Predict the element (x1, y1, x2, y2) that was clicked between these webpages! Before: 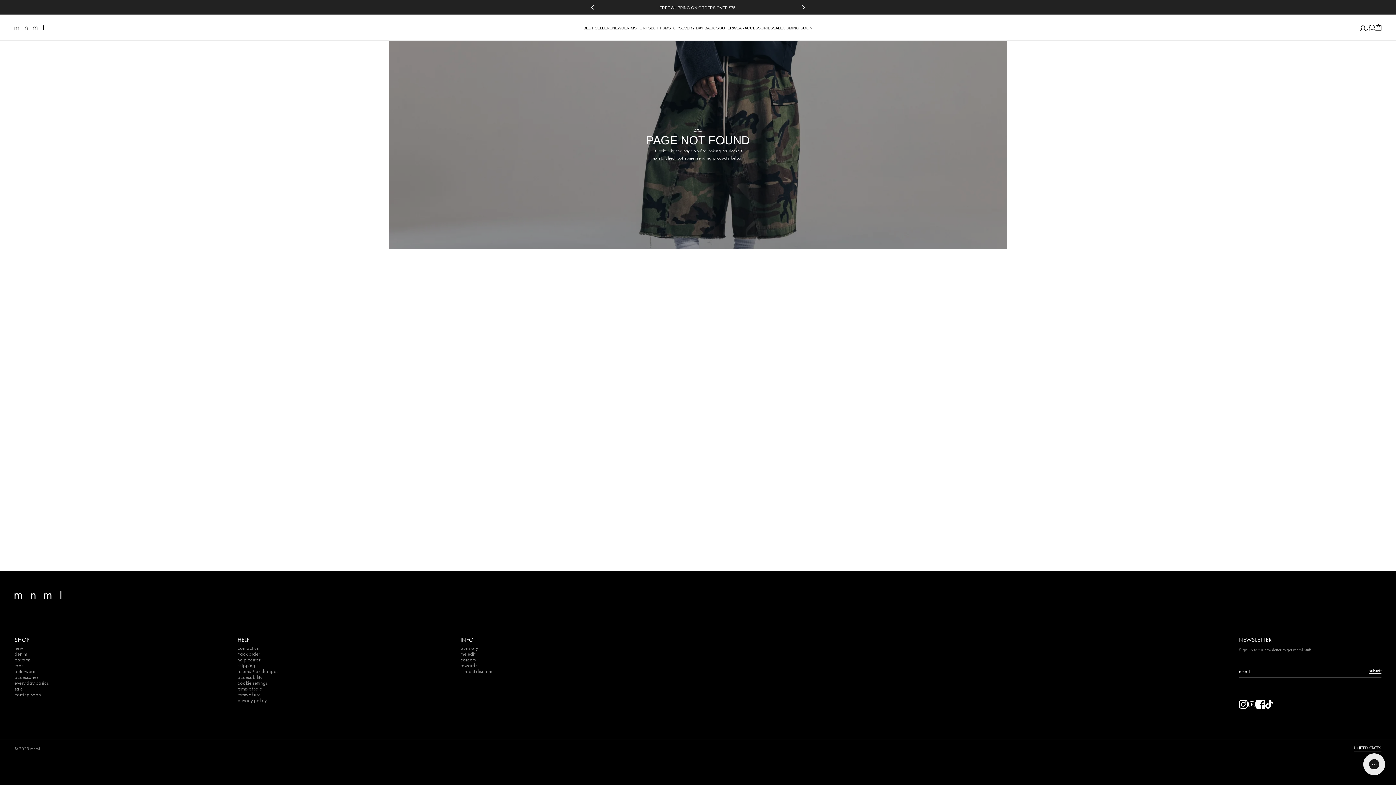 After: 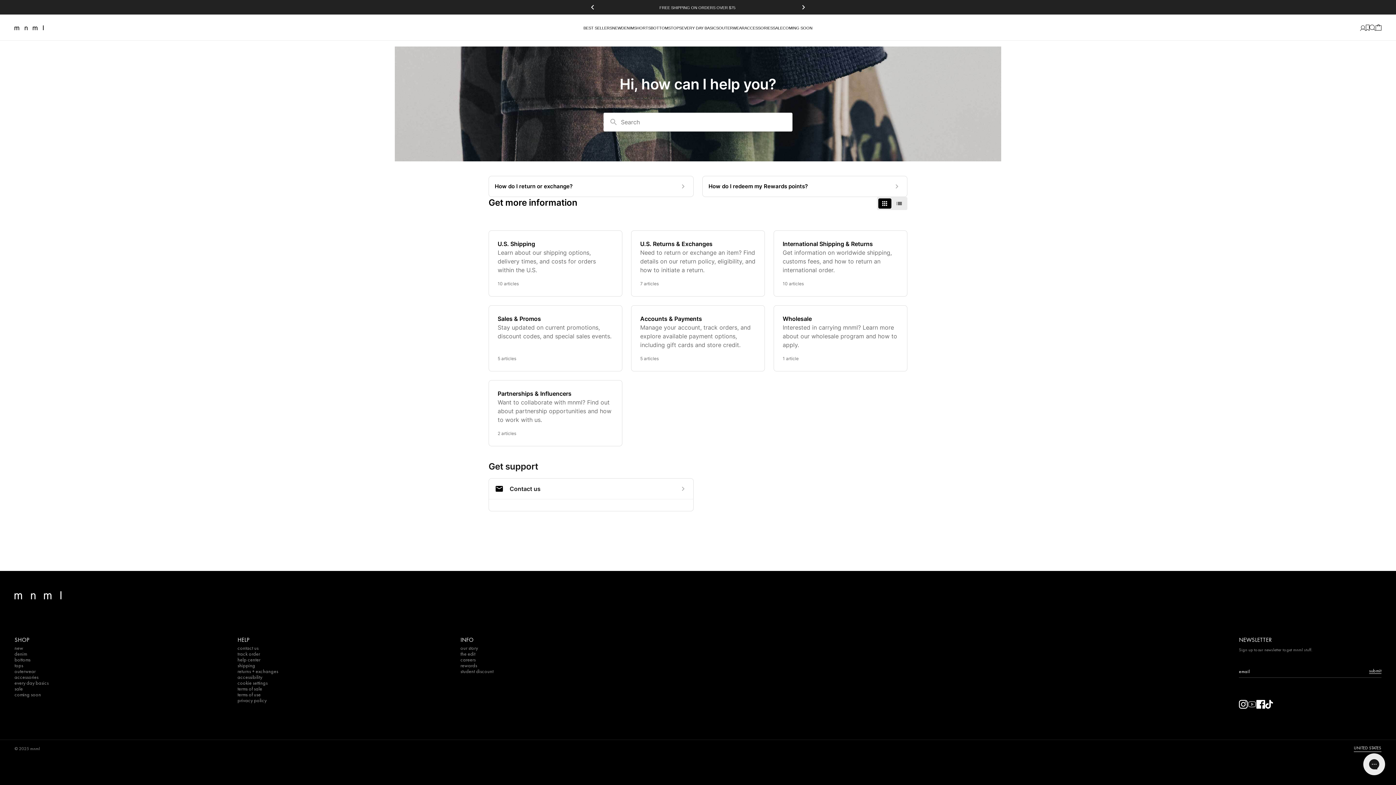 Action: label: help center bbox: (237, 657, 260, 662)